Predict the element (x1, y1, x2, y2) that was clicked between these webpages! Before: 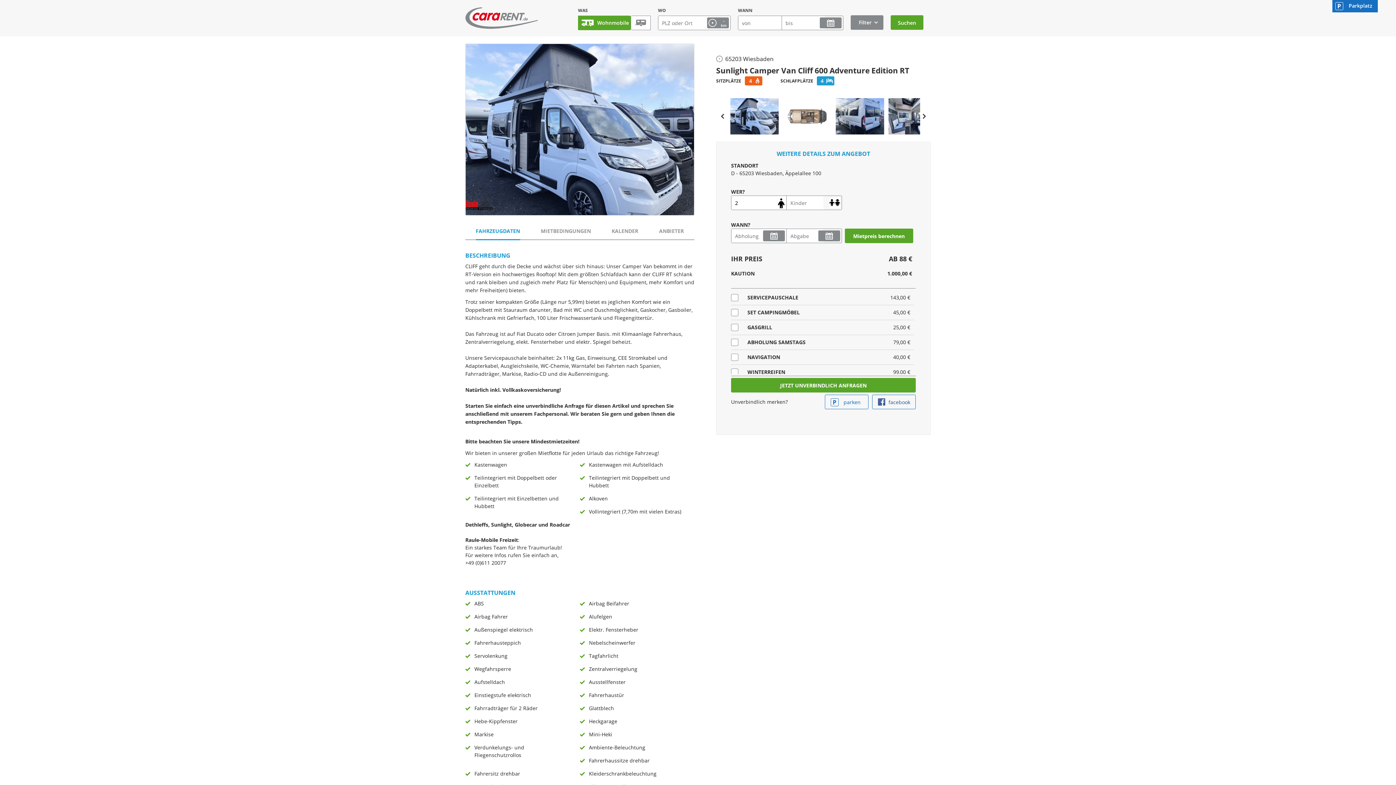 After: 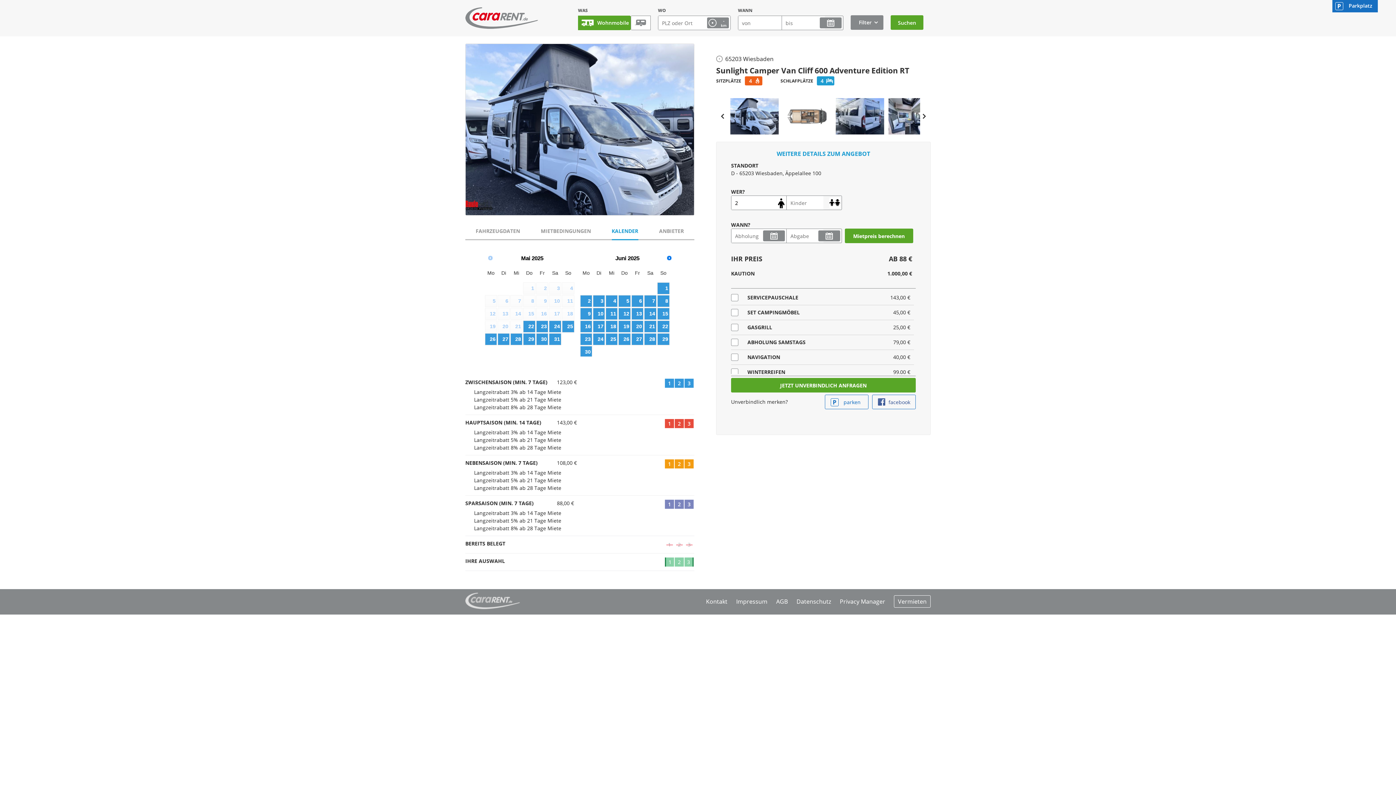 Action: label: KALENDER bbox: (611, 227, 638, 239)